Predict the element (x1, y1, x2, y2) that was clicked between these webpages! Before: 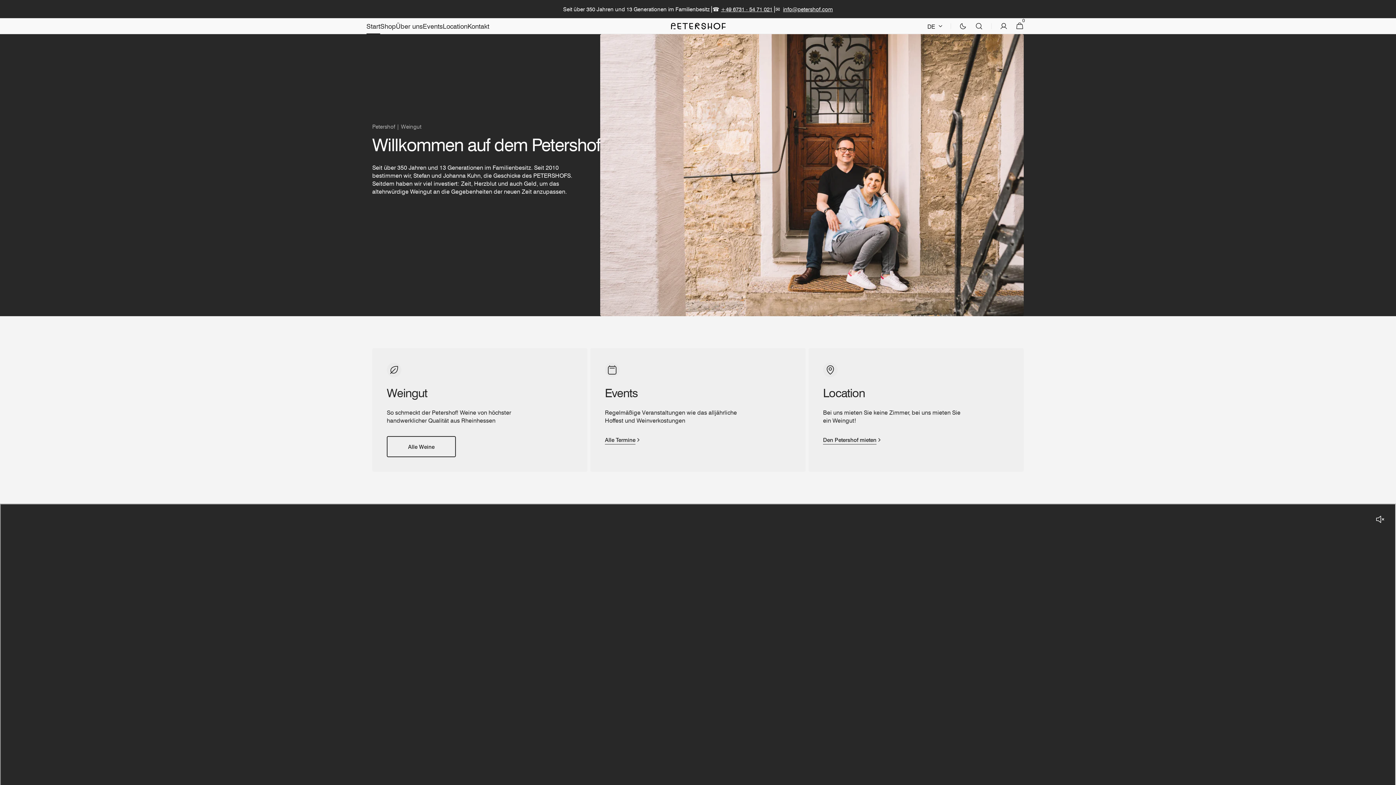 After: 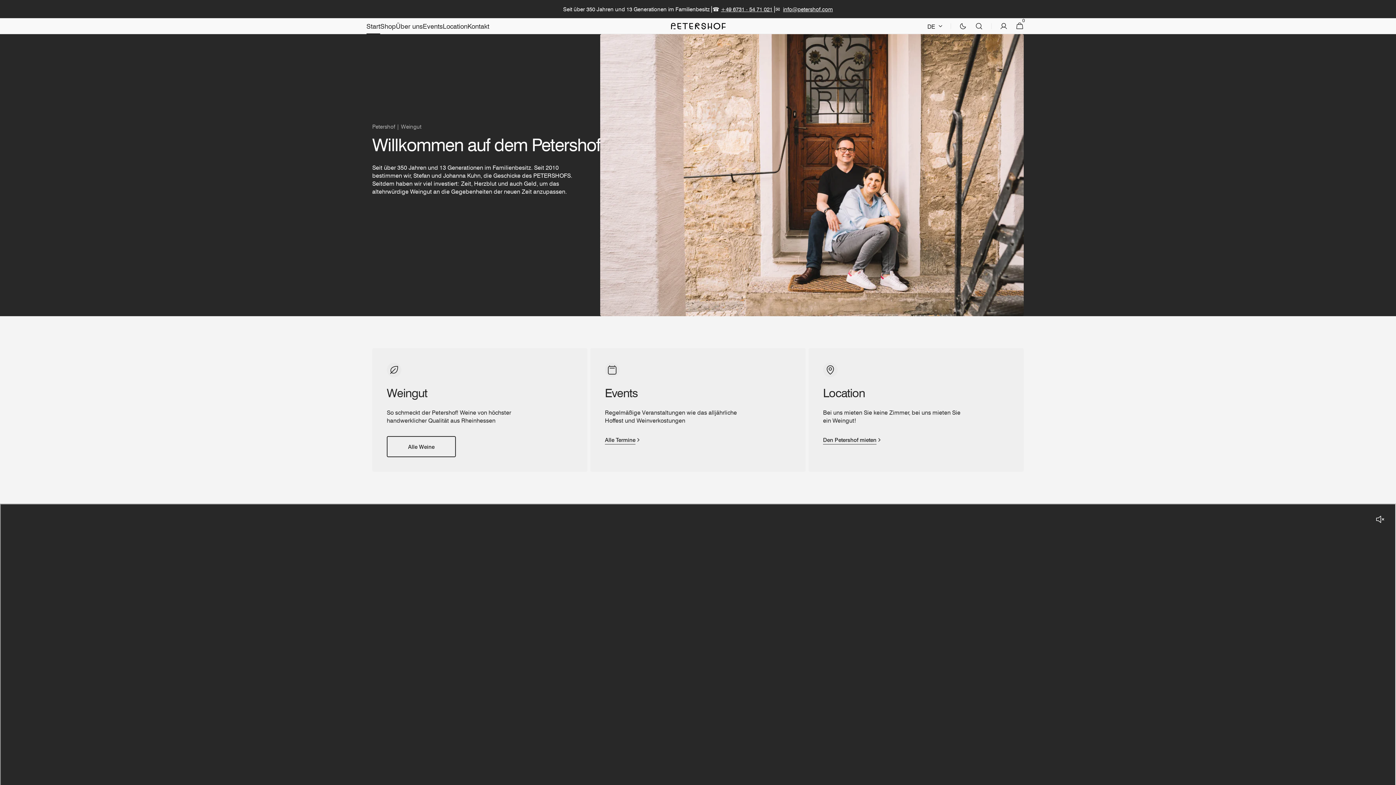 Action: label: +49 6731 - 54 71 021 bbox: (721, 5, 772, 12)